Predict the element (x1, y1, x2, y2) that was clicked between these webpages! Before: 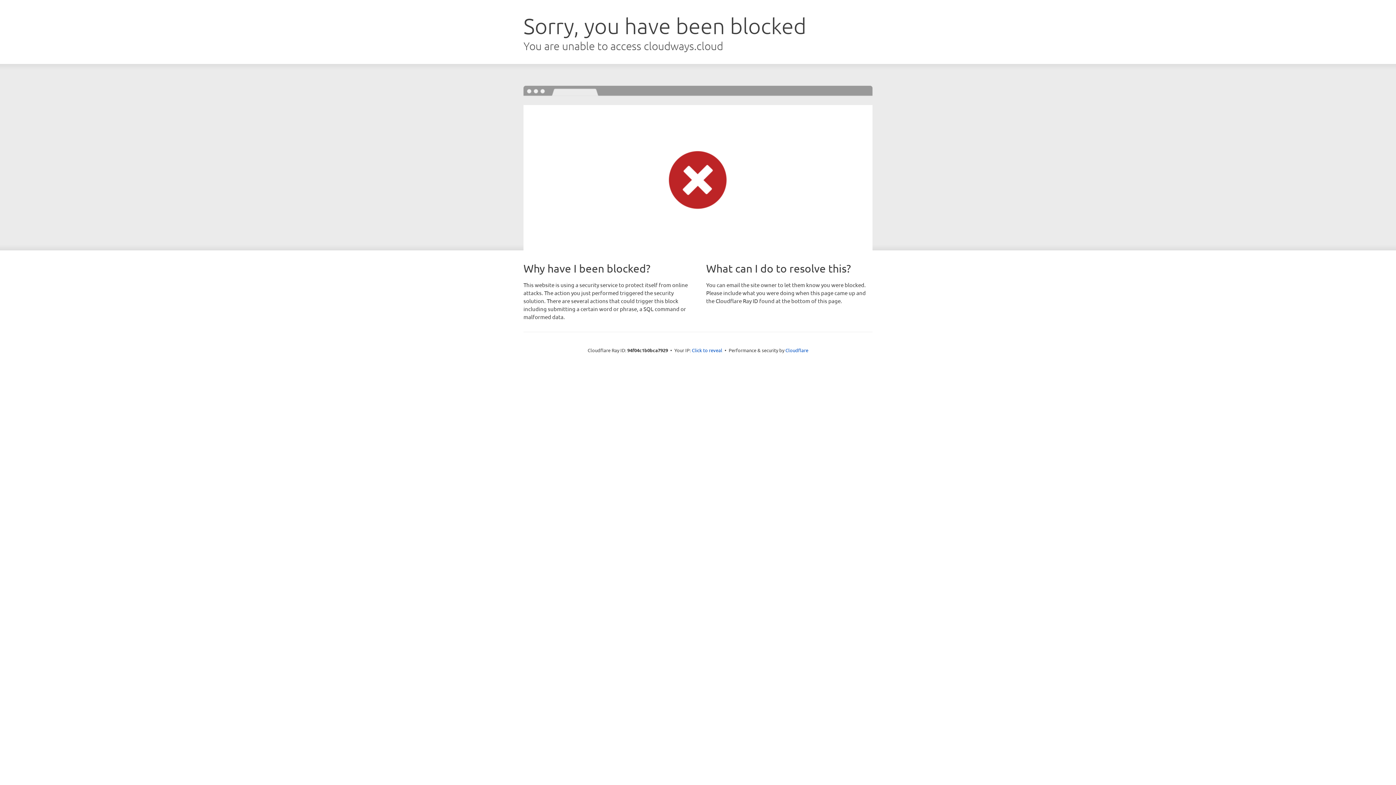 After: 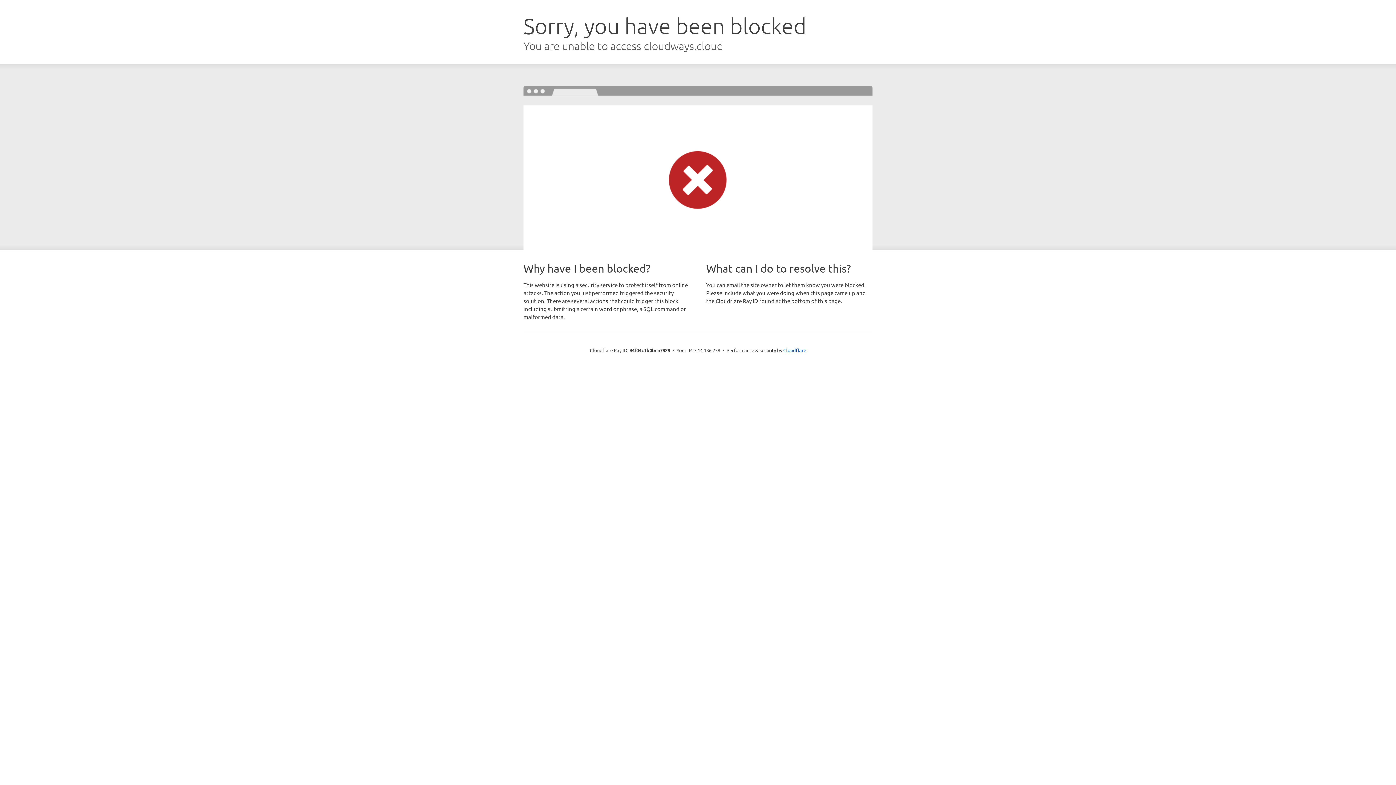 Action: bbox: (692, 346, 722, 353) label: Click to reveal